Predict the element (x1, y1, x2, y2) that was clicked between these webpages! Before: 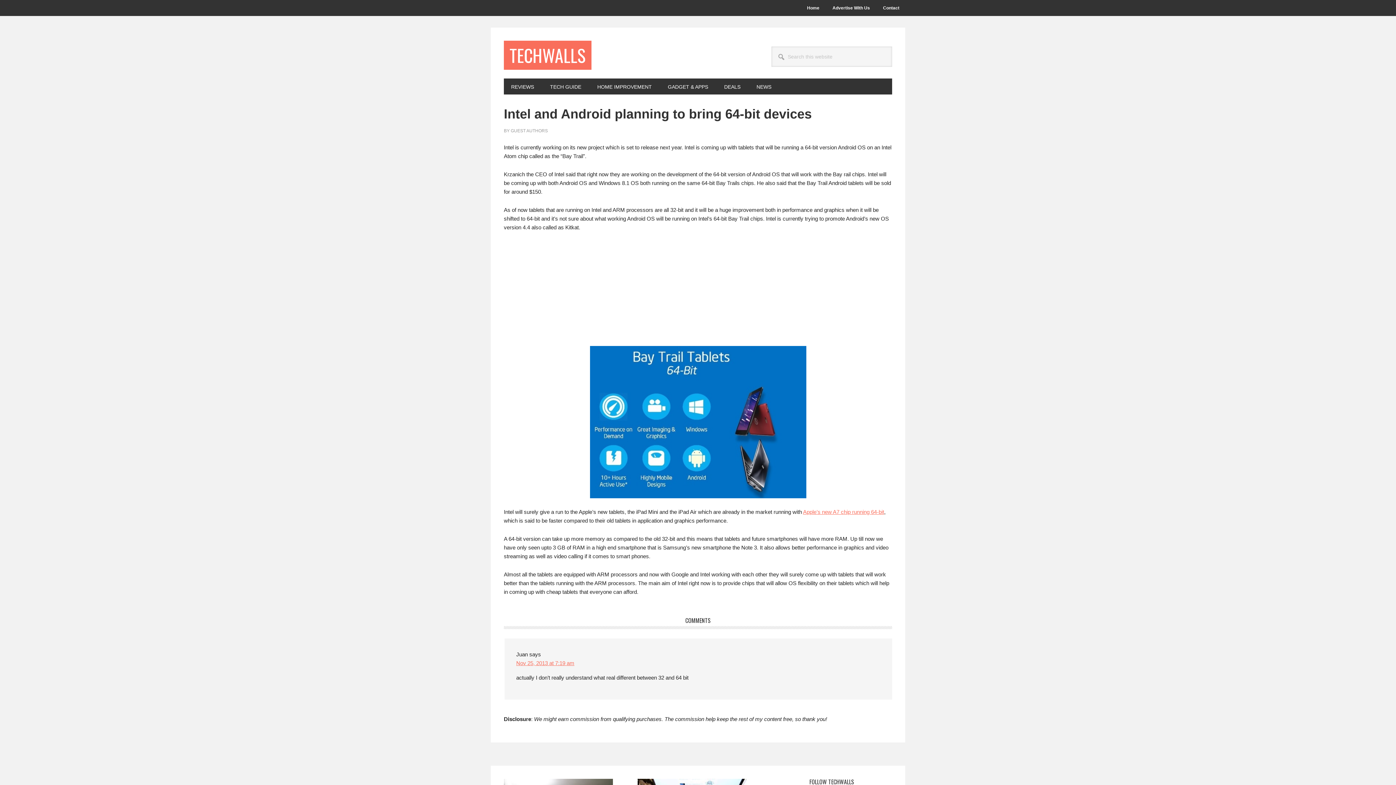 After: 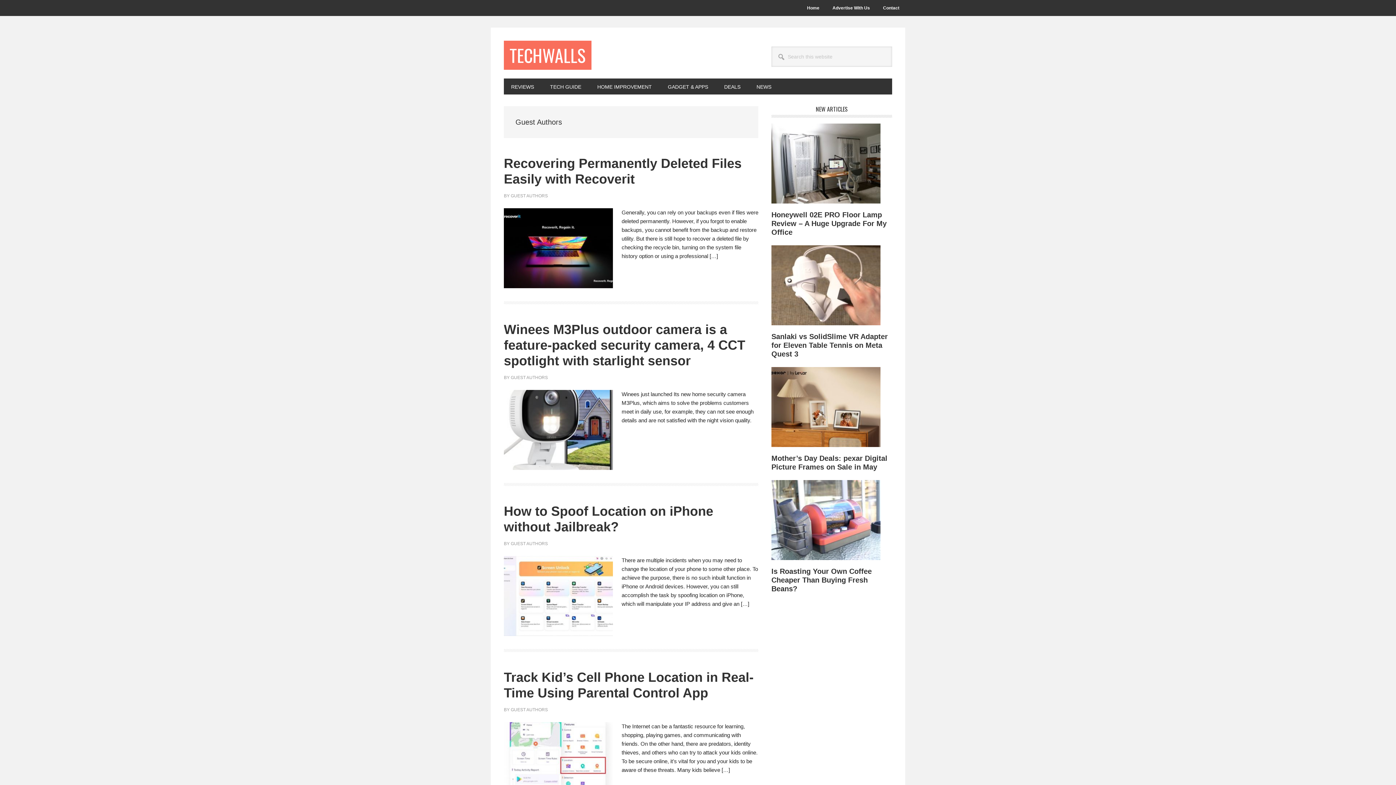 Action: bbox: (510, 128, 548, 133) label: GUEST AUTHORS